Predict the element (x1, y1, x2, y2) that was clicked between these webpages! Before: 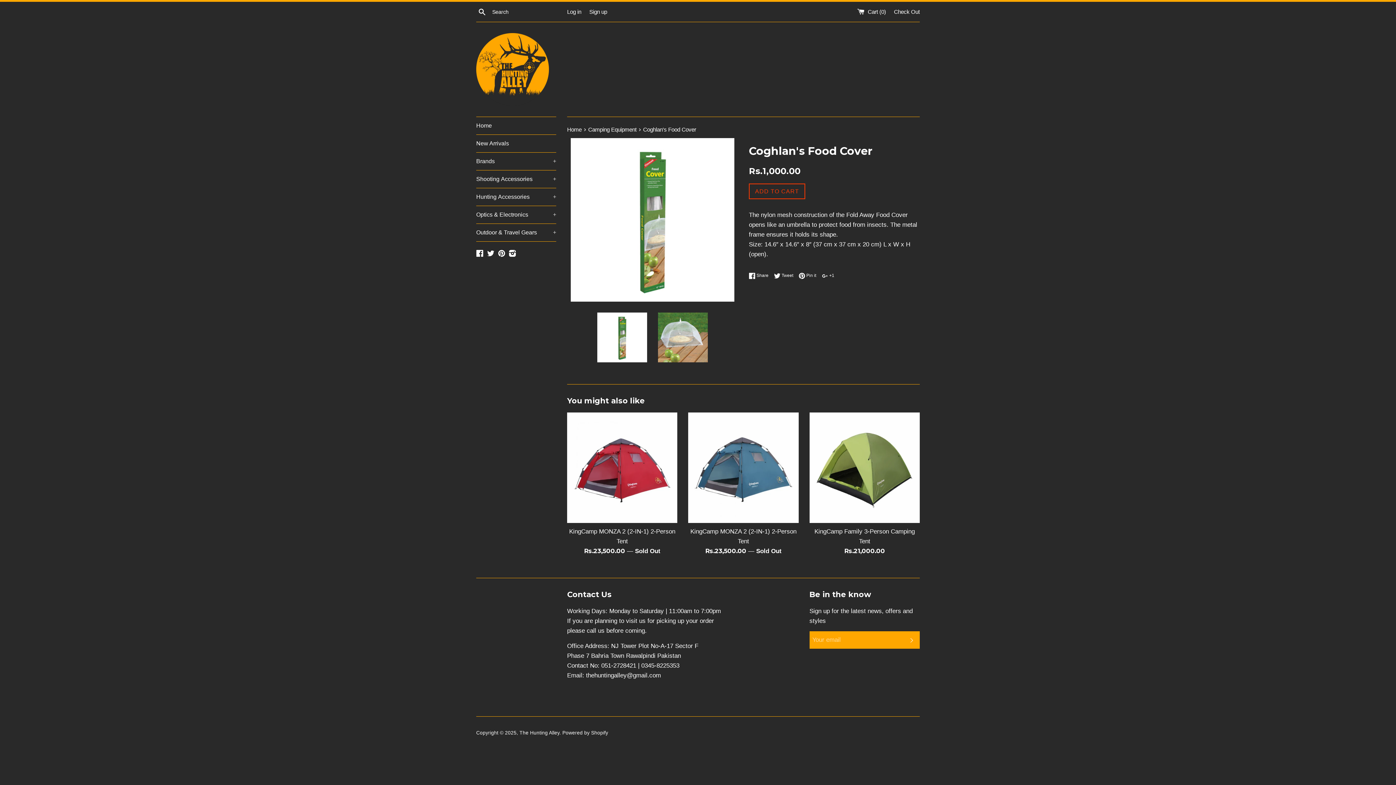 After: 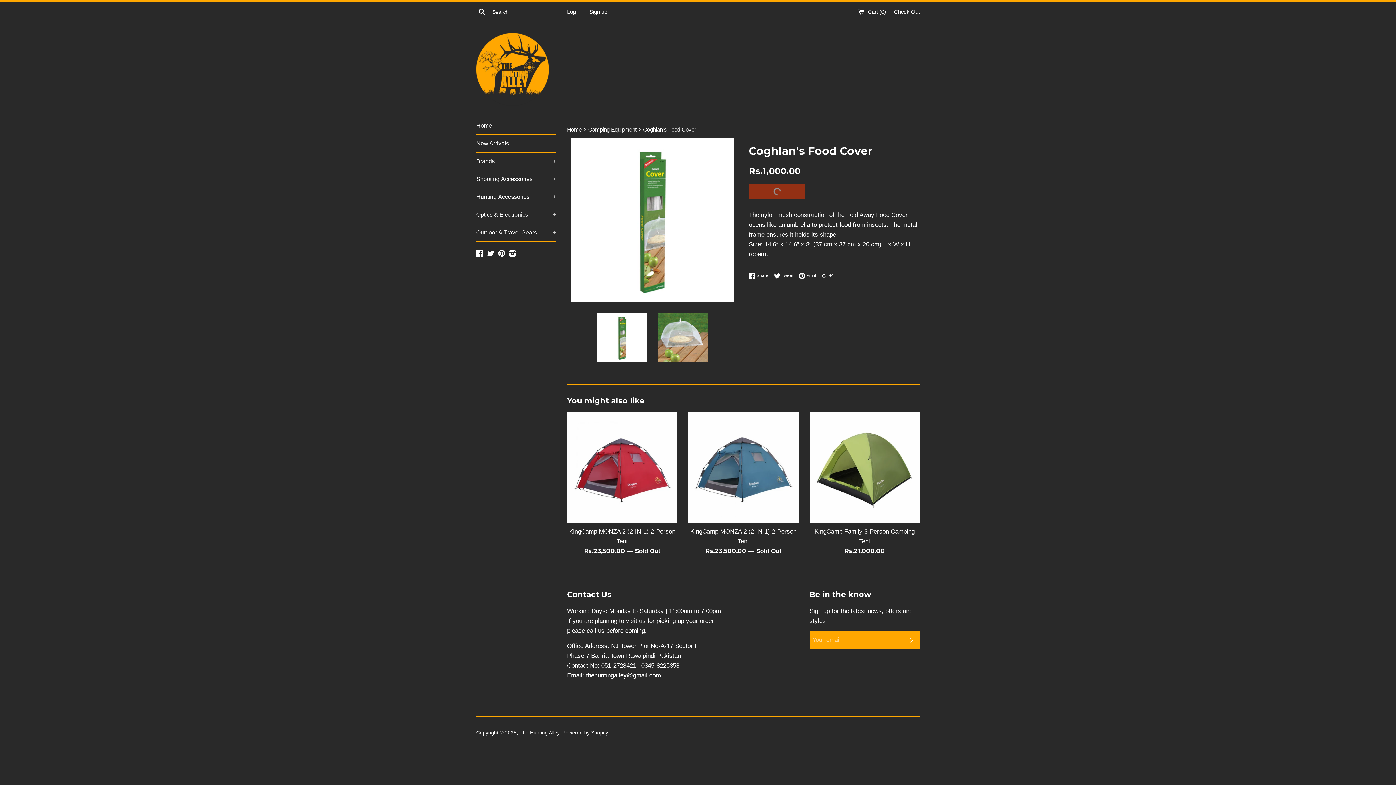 Action: label: ADD TO CART bbox: (749, 183, 805, 199)